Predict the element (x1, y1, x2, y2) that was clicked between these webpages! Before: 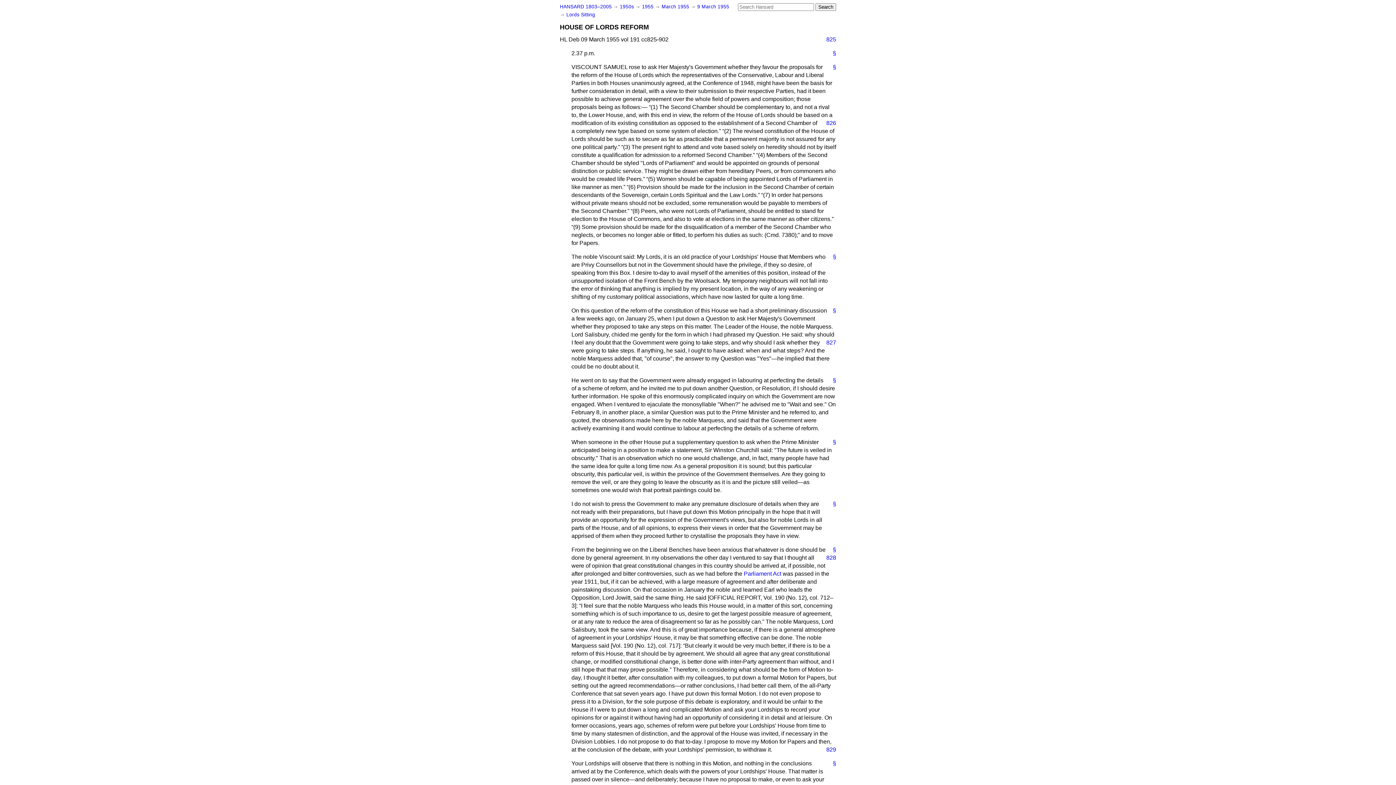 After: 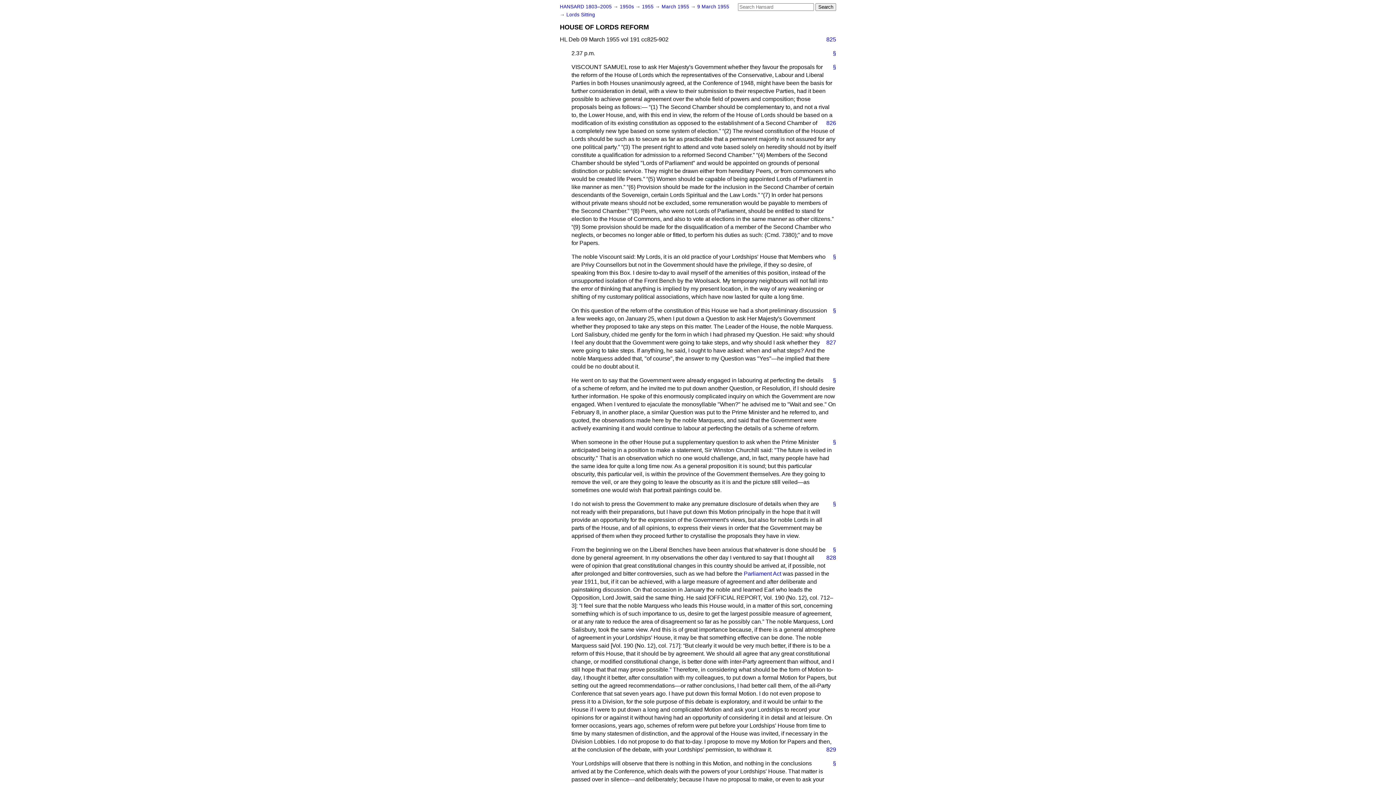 Action: label: § bbox: (827, 760, 836, 768)